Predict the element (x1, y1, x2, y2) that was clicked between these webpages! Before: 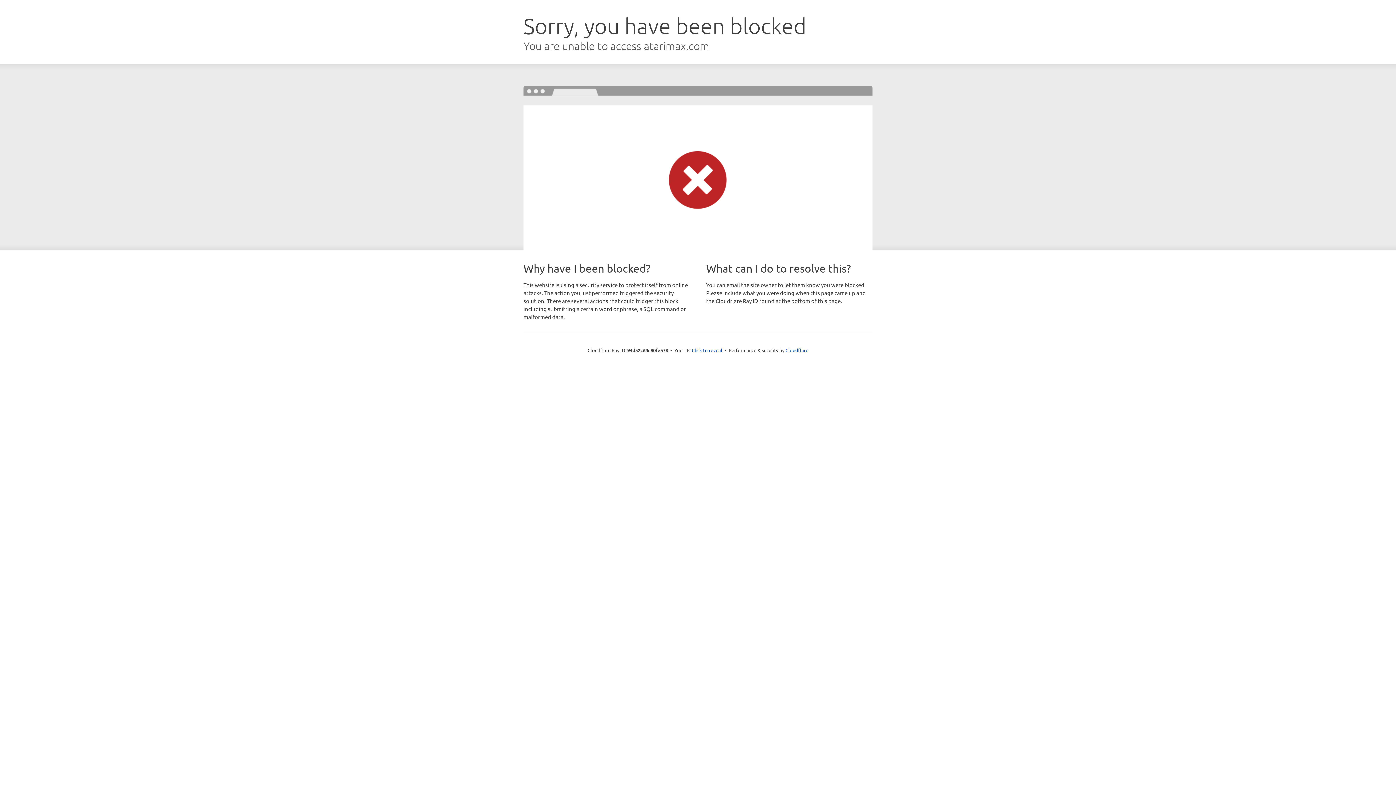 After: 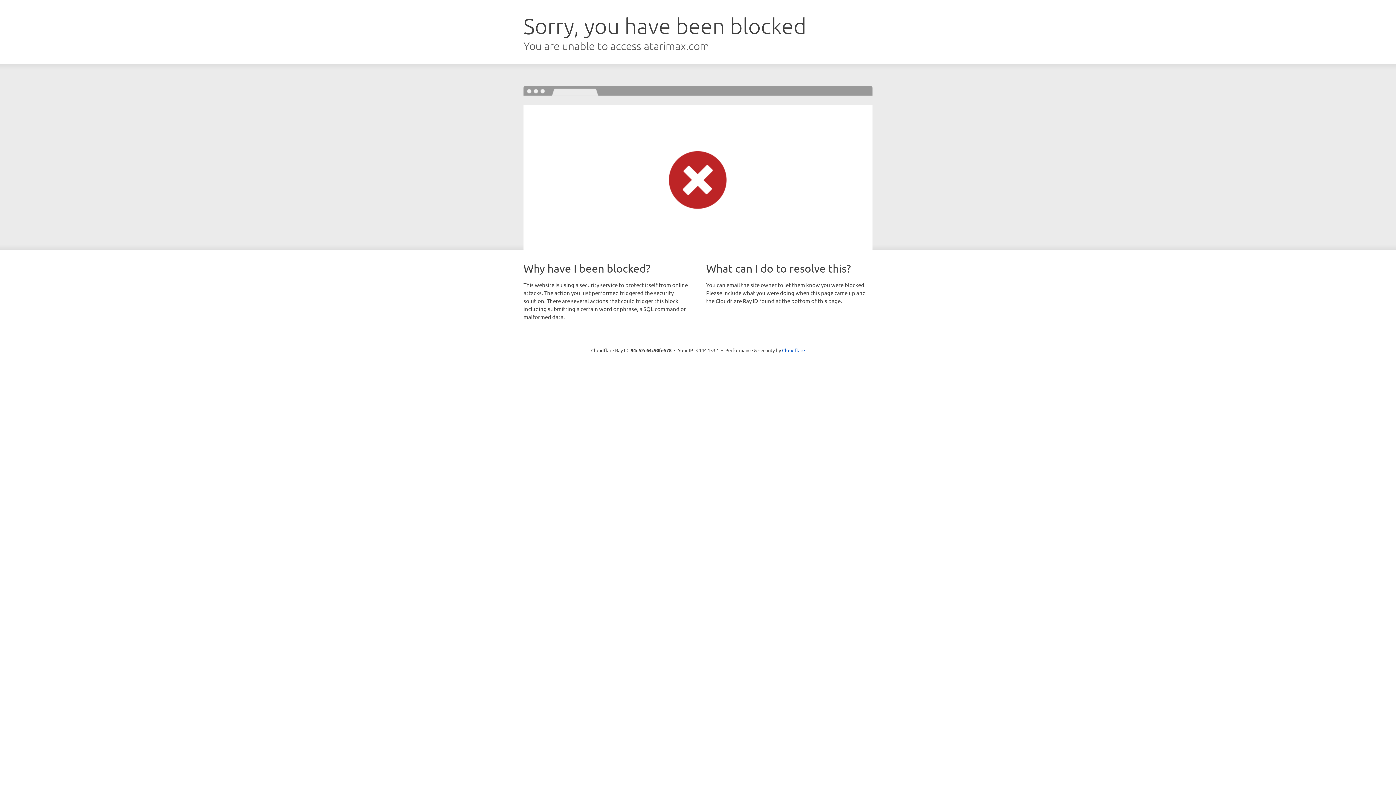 Action: label: Click to reveal bbox: (692, 346, 722, 353)